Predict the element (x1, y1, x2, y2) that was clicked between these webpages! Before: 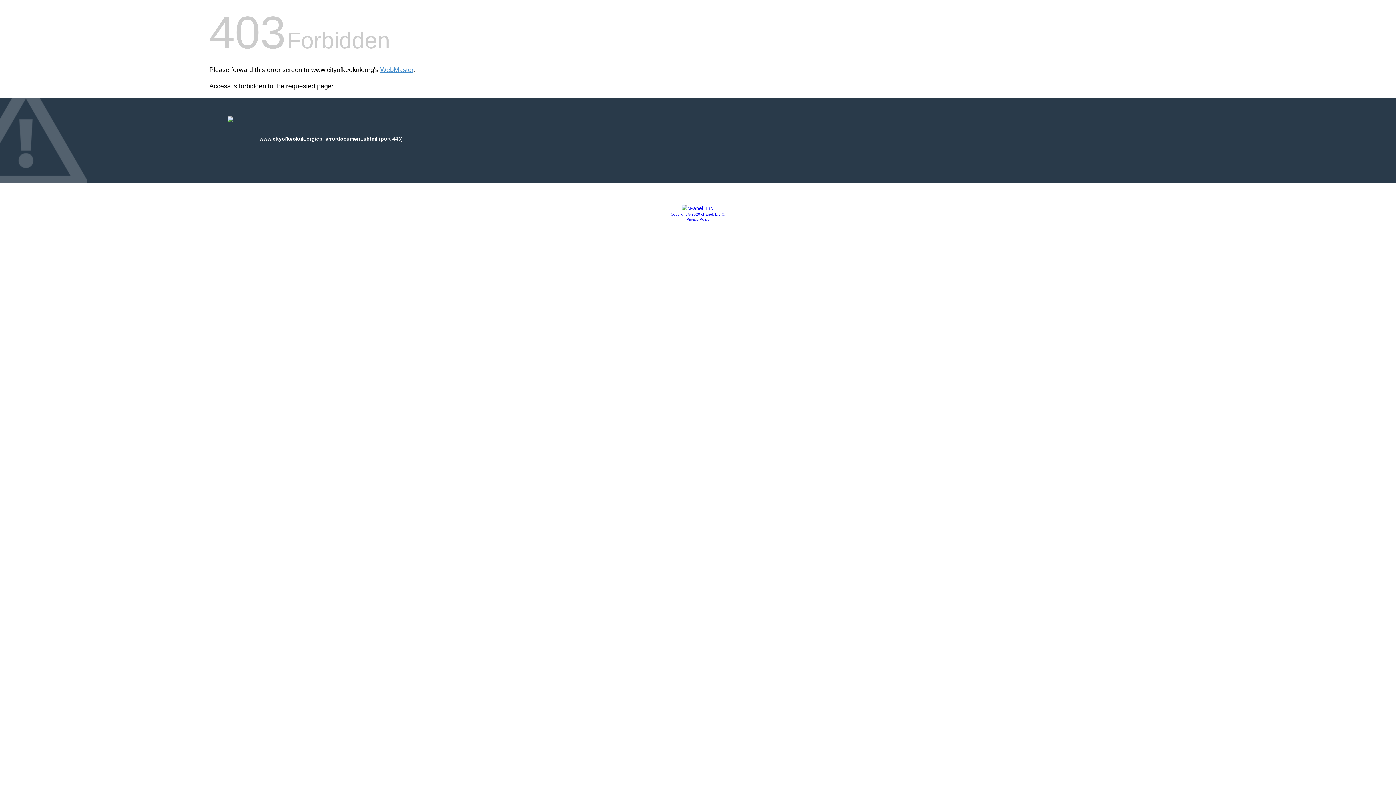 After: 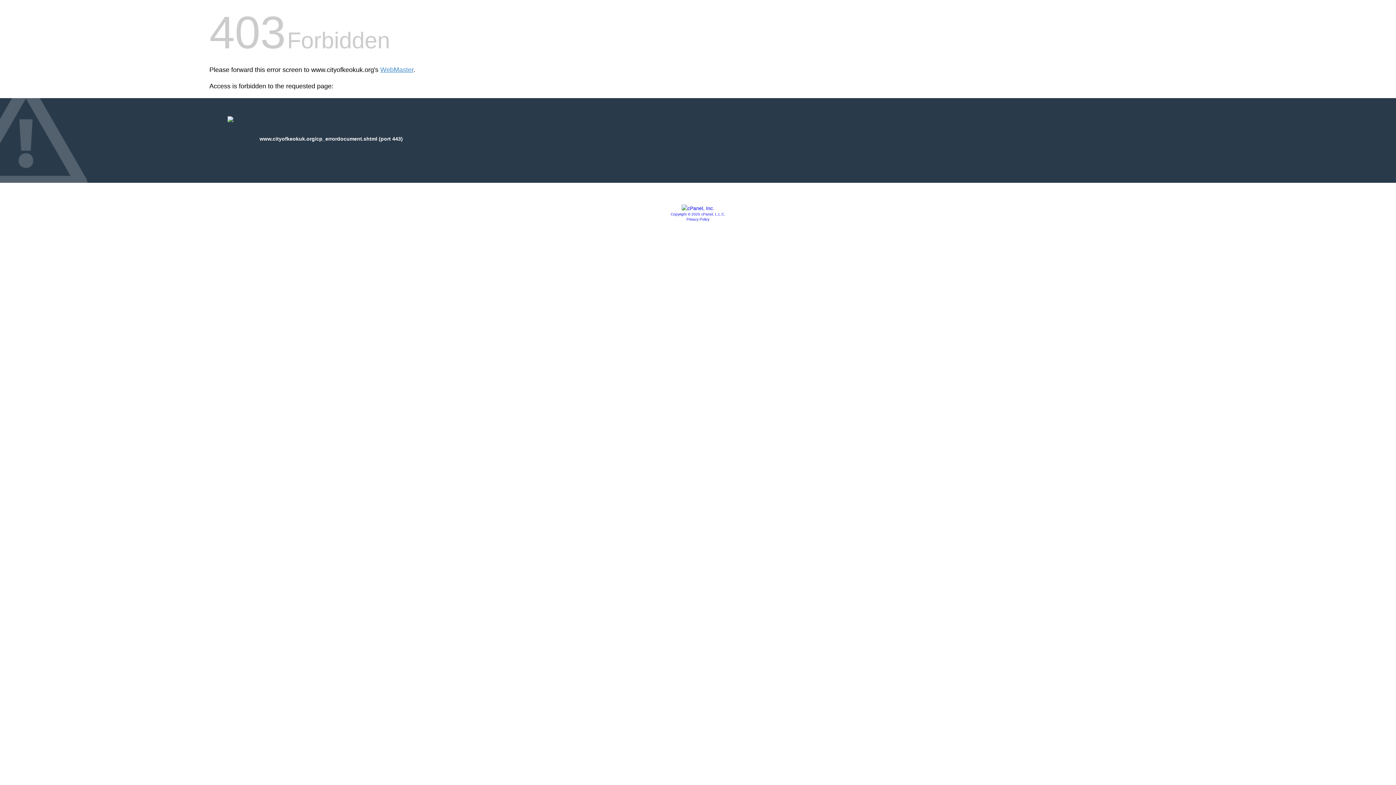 Action: bbox: (681, 205, 714, 211)